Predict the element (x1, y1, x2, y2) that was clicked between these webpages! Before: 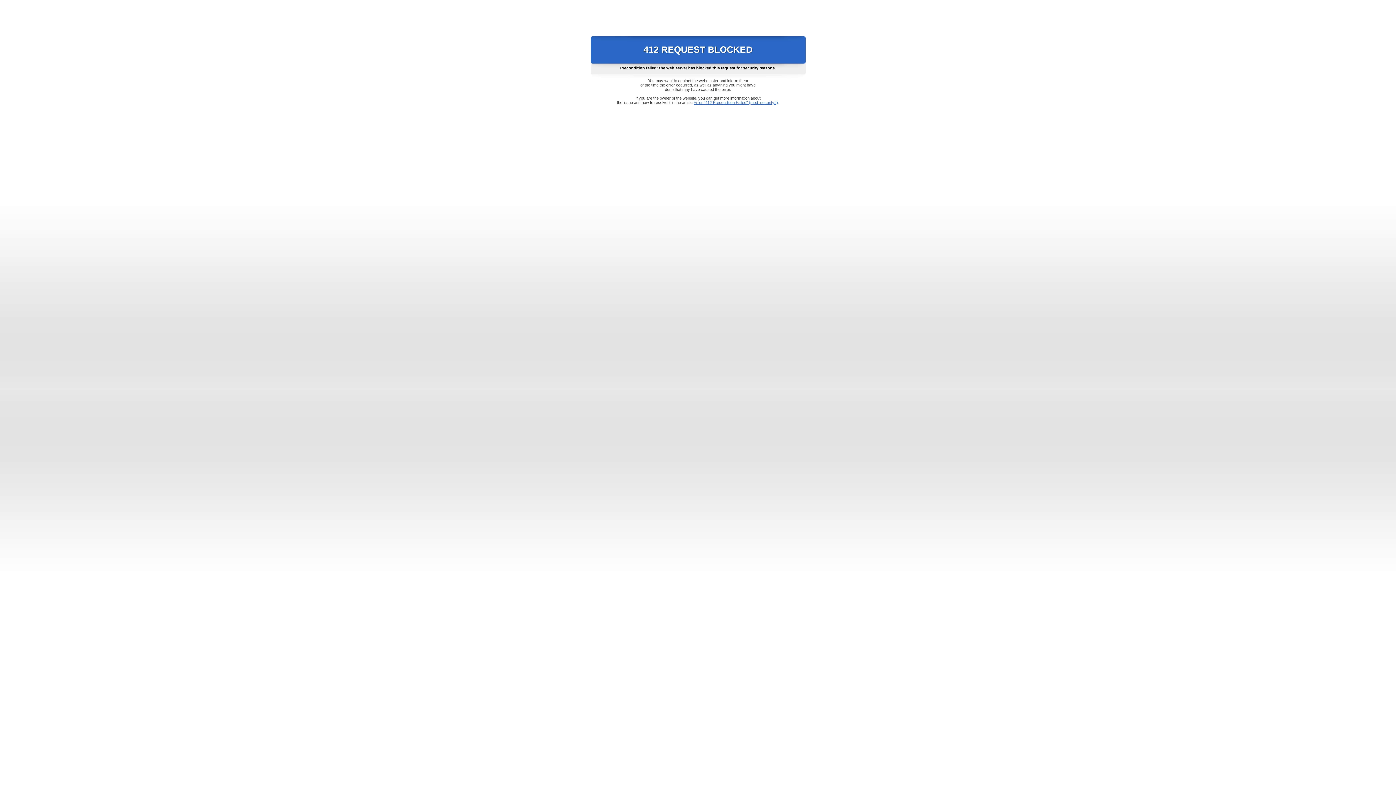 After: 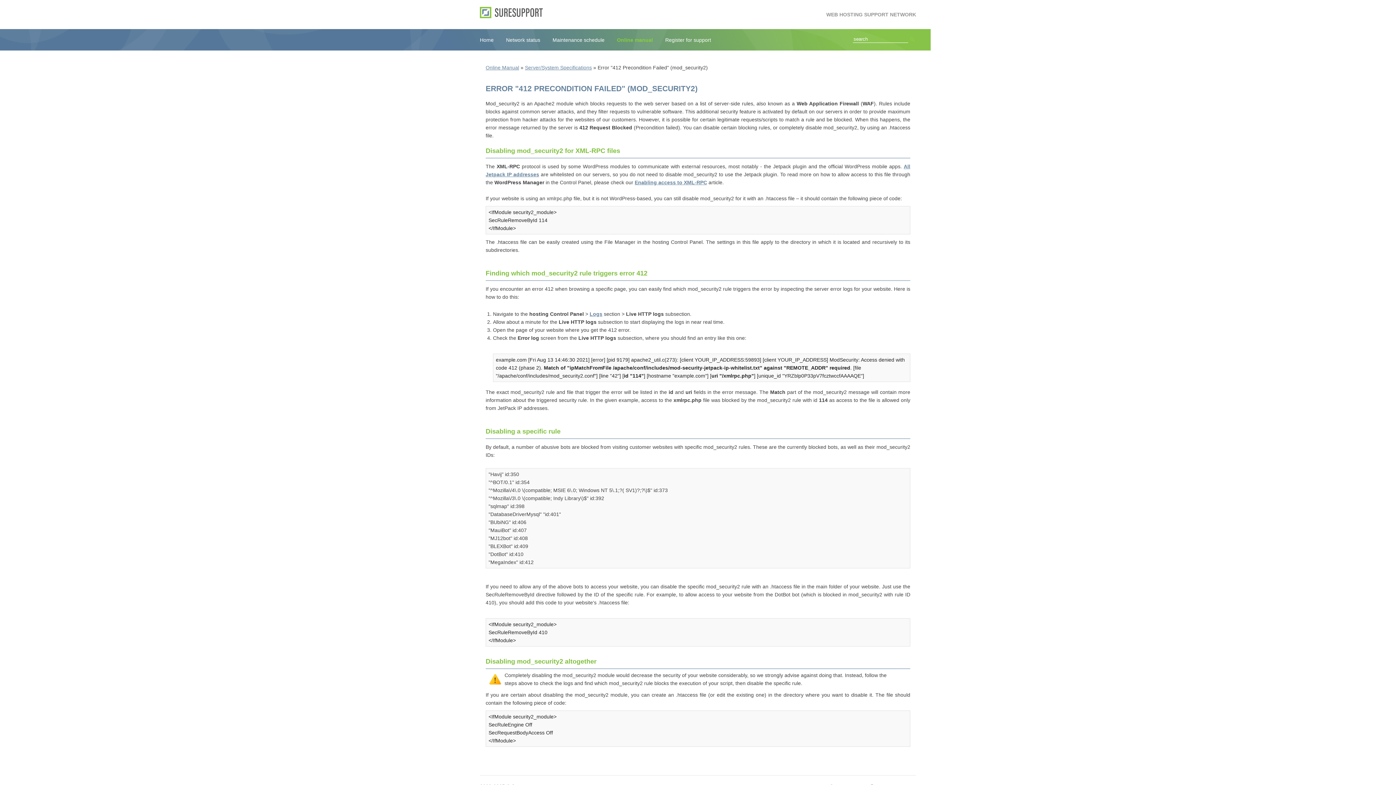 Action: bbox: (693, 100, 778, 104) label: Error "412 Precondition Failed" (mod_security2)